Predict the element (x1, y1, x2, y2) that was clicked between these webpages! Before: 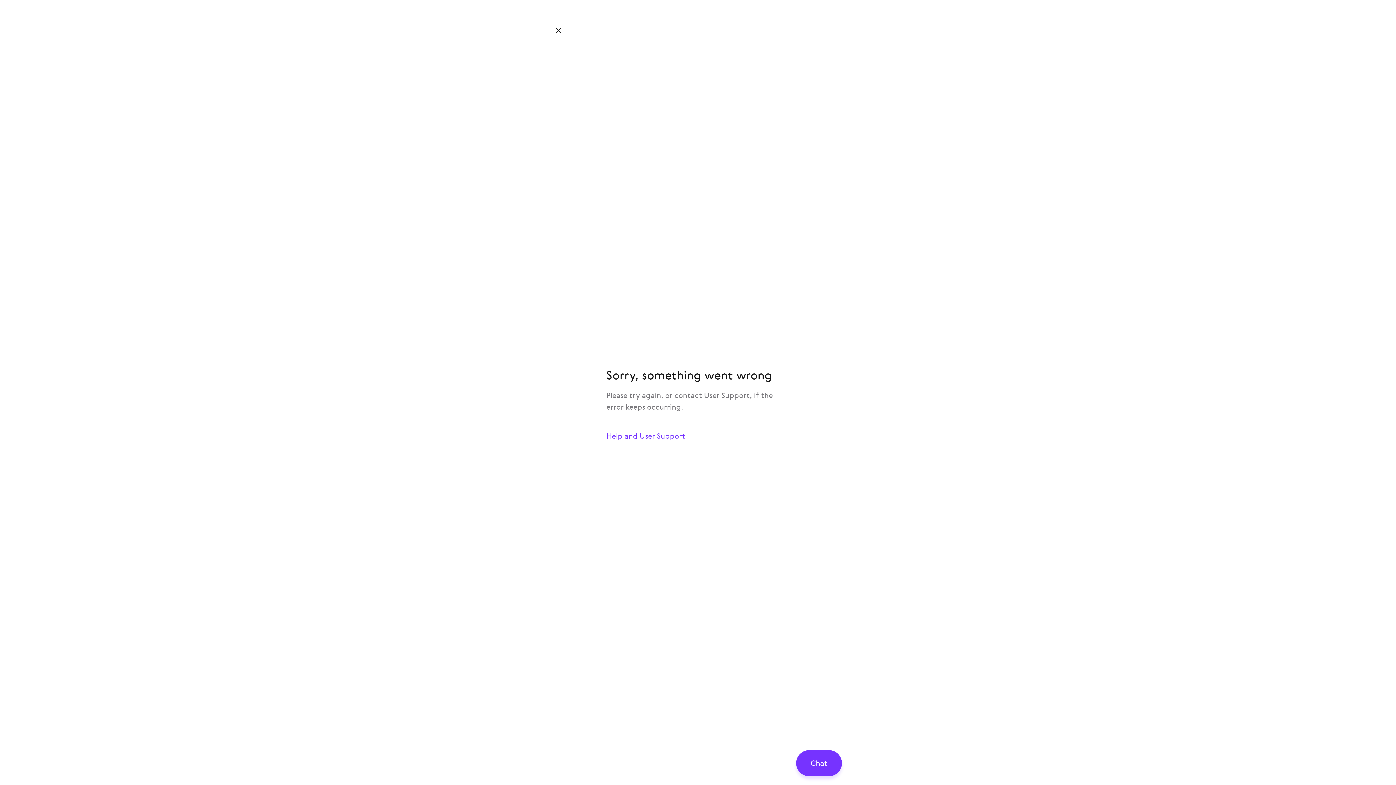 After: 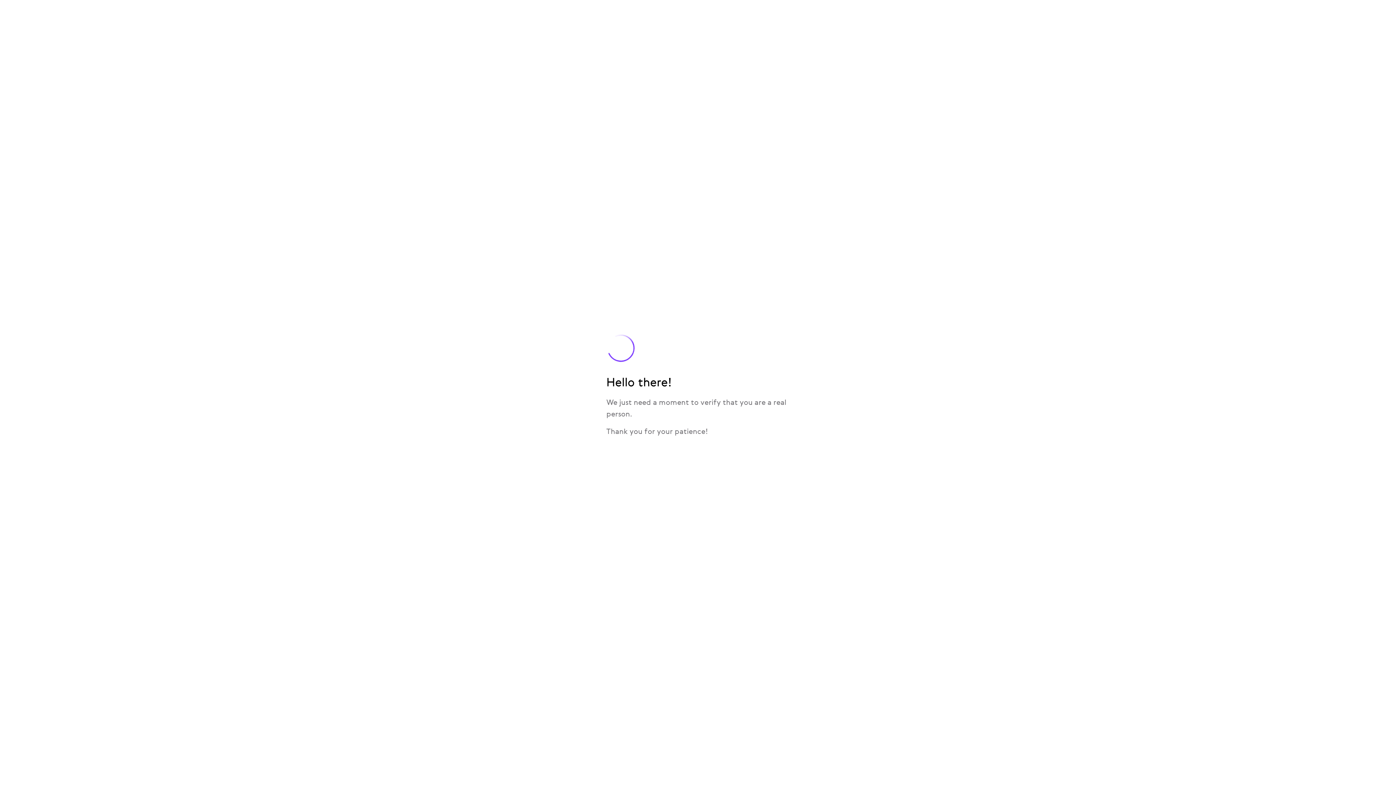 Action: bbox: (594, 423, 801, 449) label: Help and User Support